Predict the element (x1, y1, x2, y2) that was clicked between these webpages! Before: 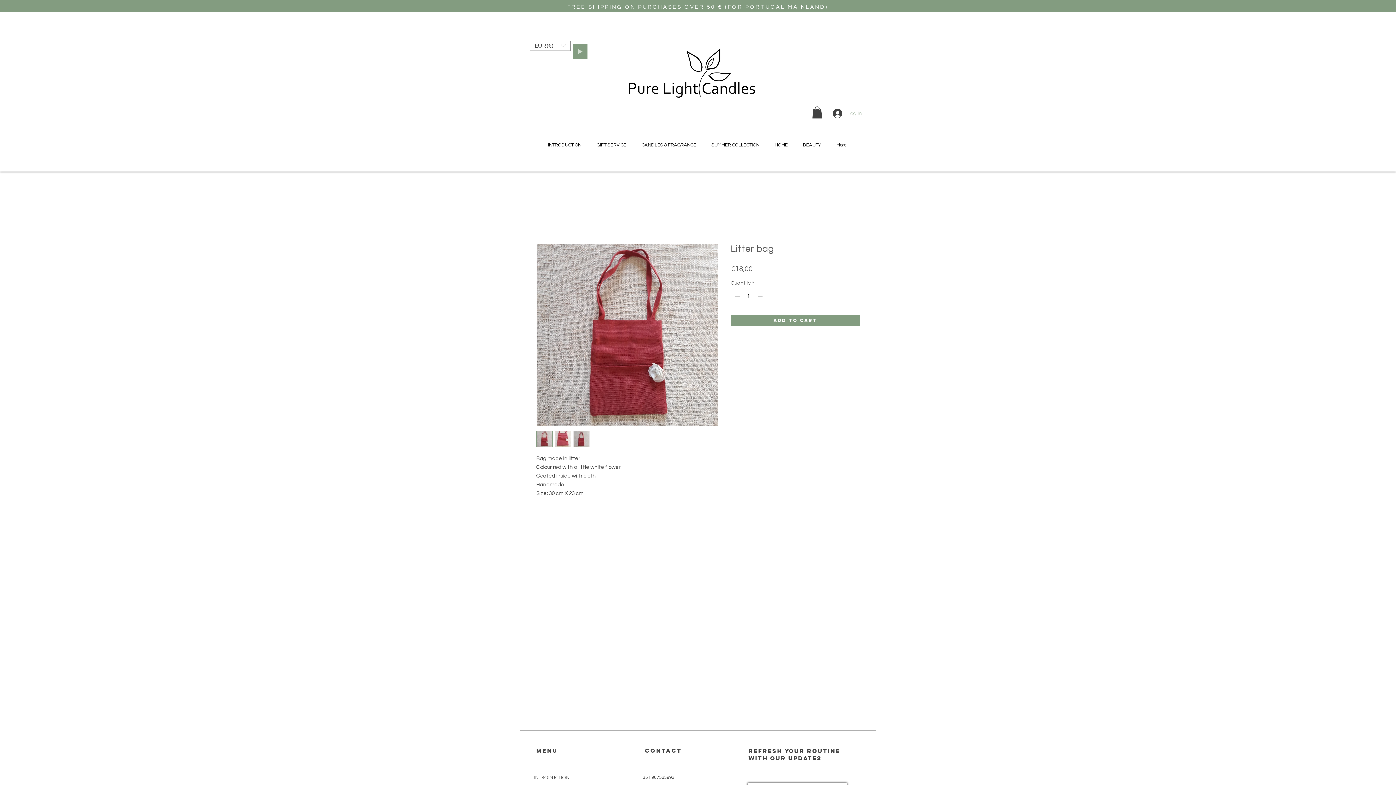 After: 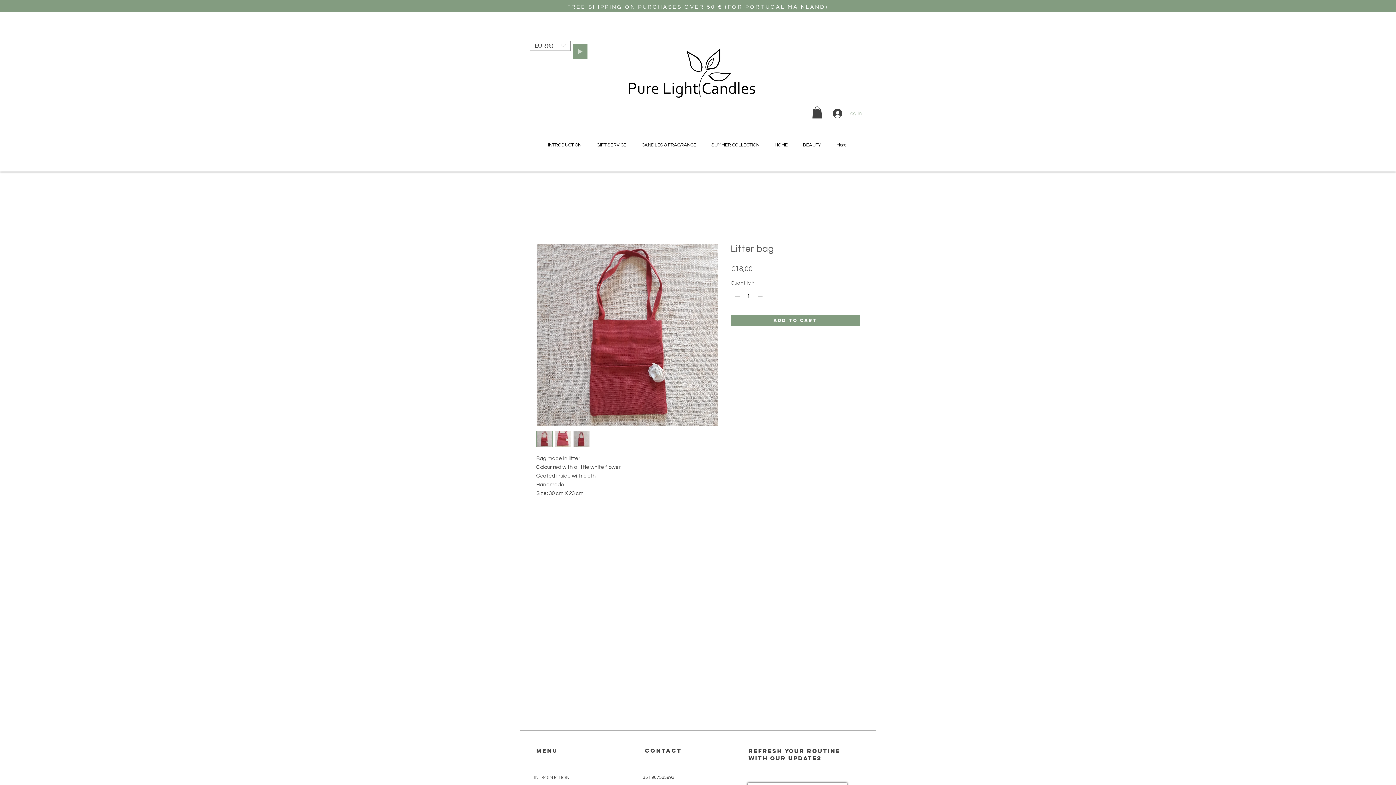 Action: bbox: (554, 431, 571, 447)